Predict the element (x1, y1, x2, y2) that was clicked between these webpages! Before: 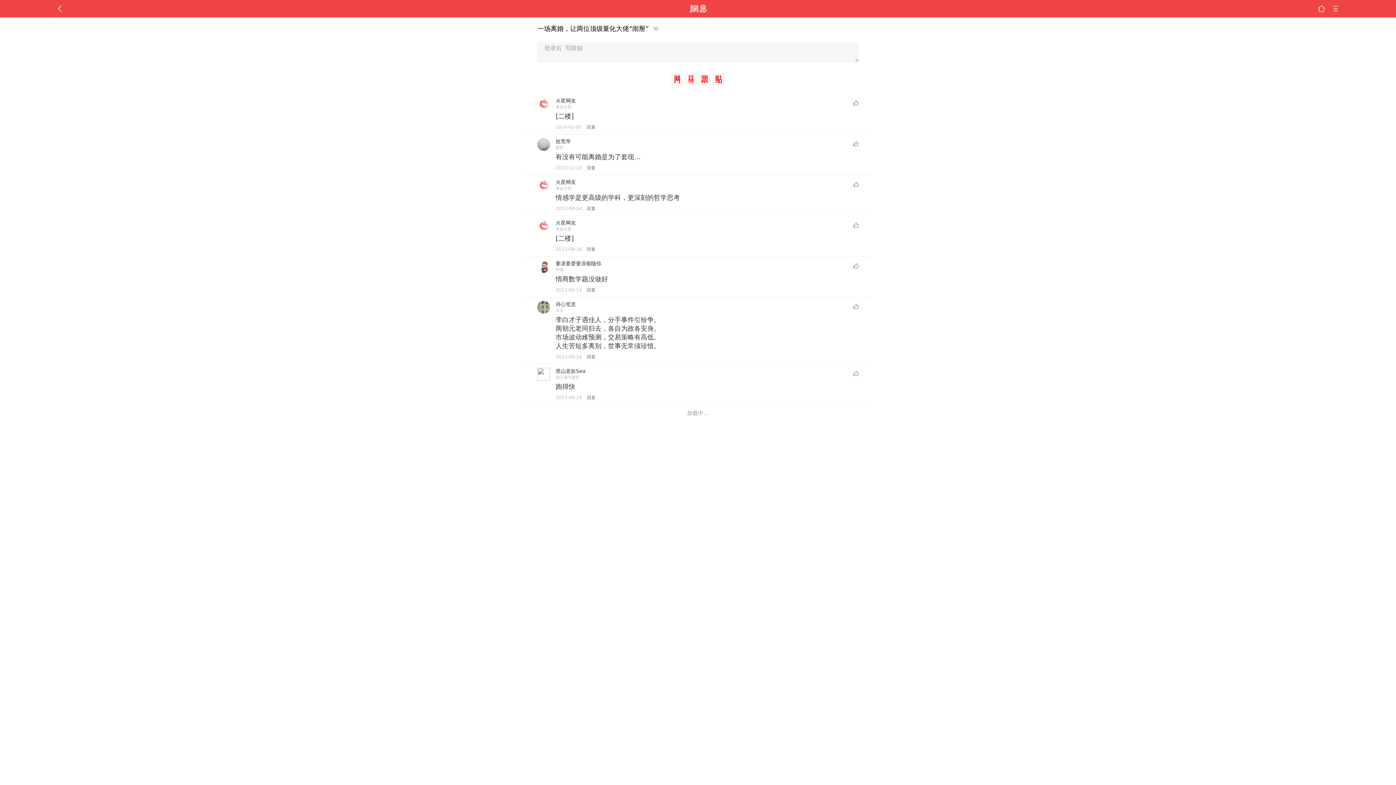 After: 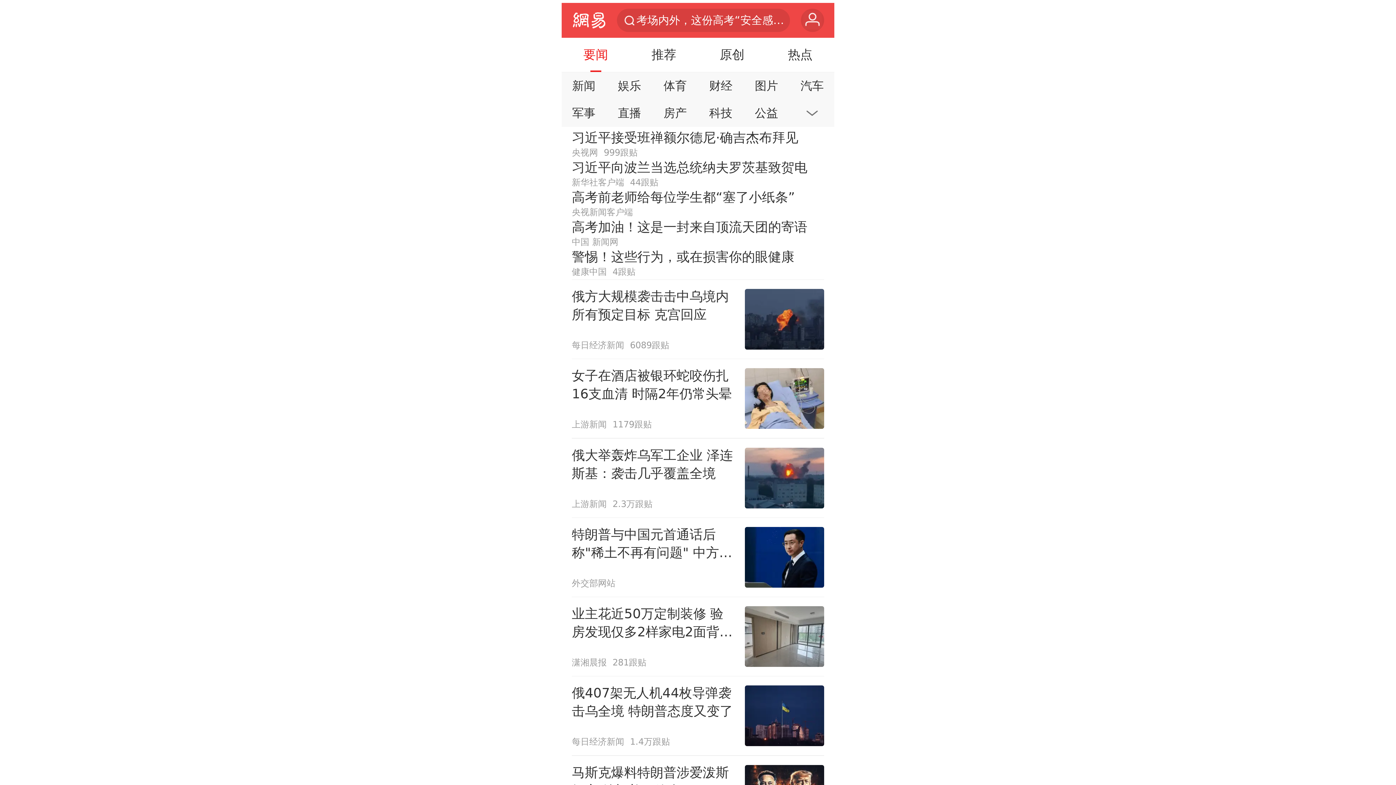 Action: bbox: (55, 0, 64, 17)